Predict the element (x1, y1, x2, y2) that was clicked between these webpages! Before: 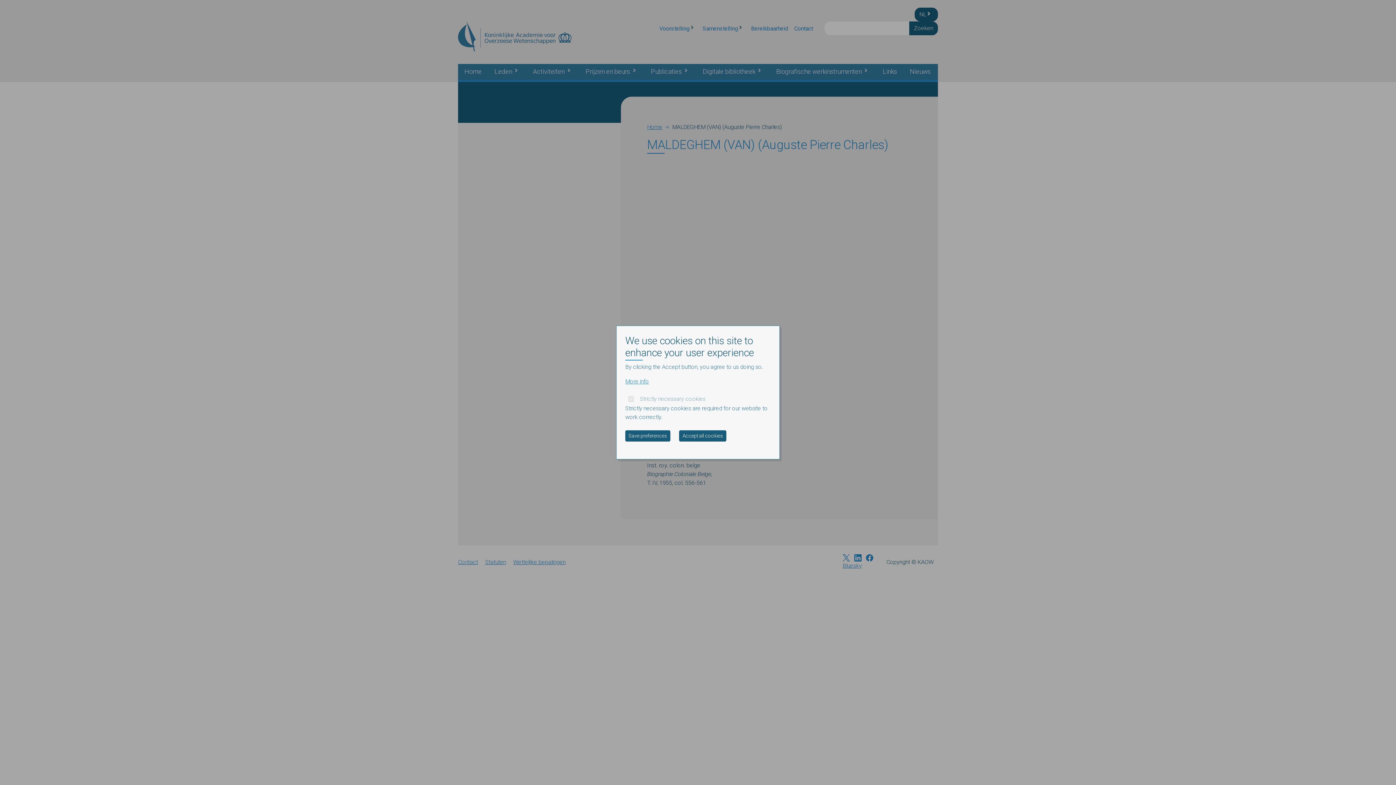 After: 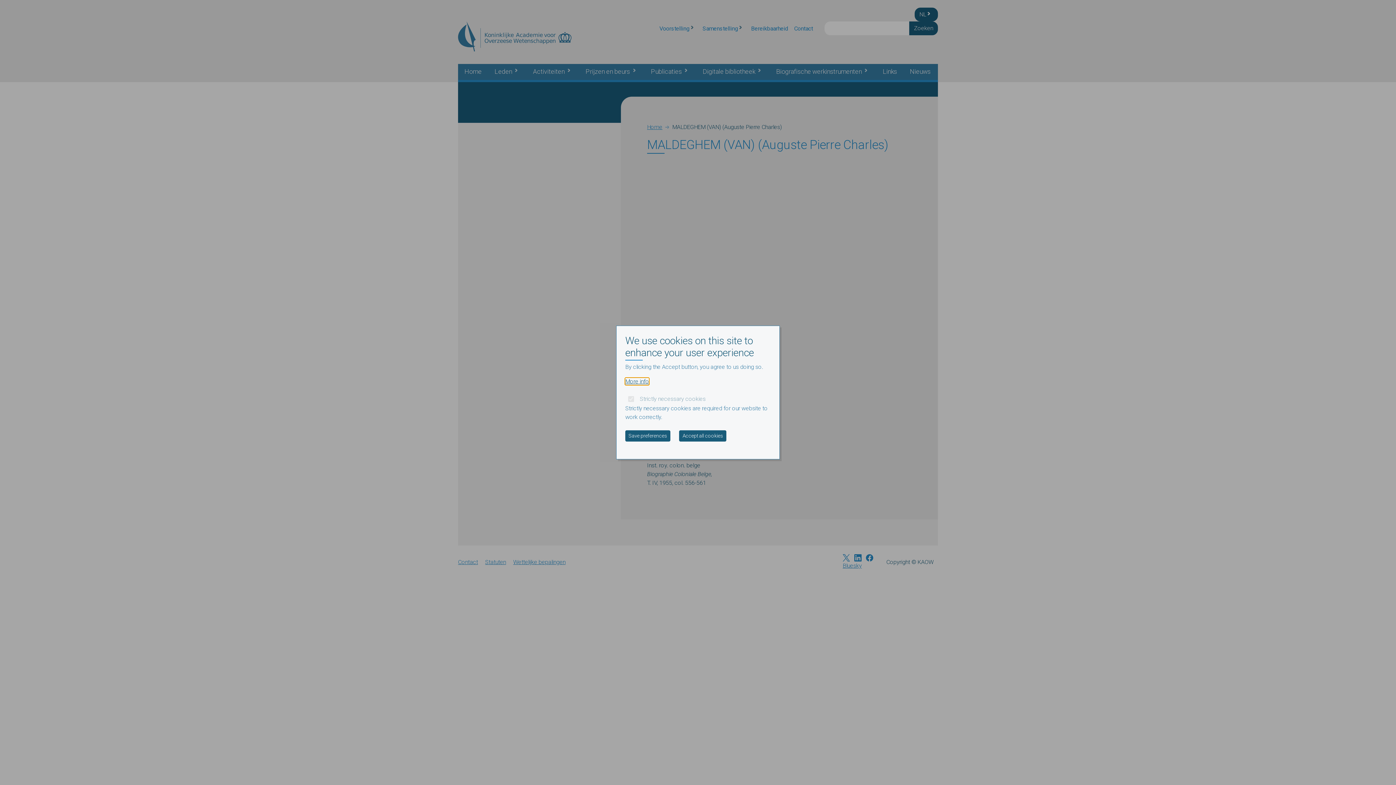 Action: bbox: (625, 378, 649, 385) label: More info